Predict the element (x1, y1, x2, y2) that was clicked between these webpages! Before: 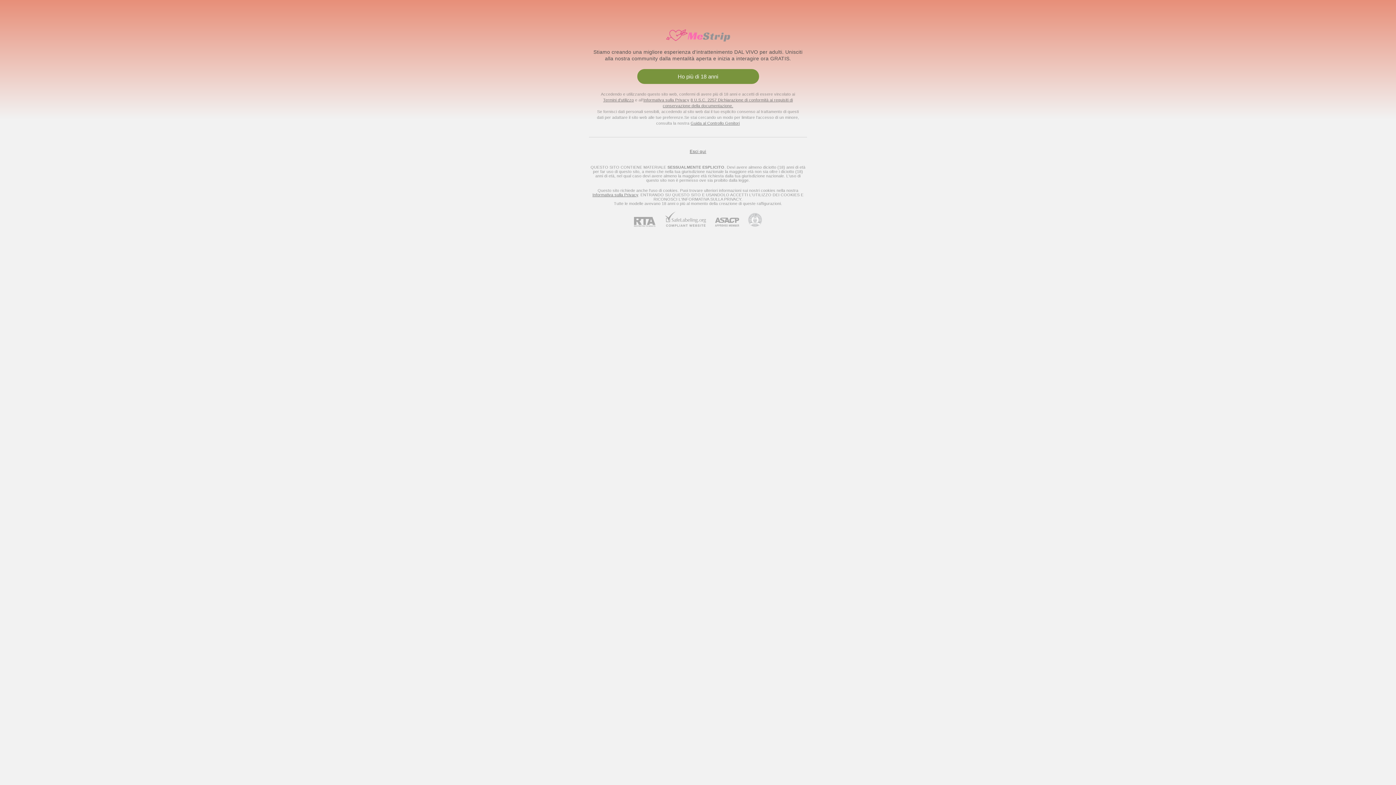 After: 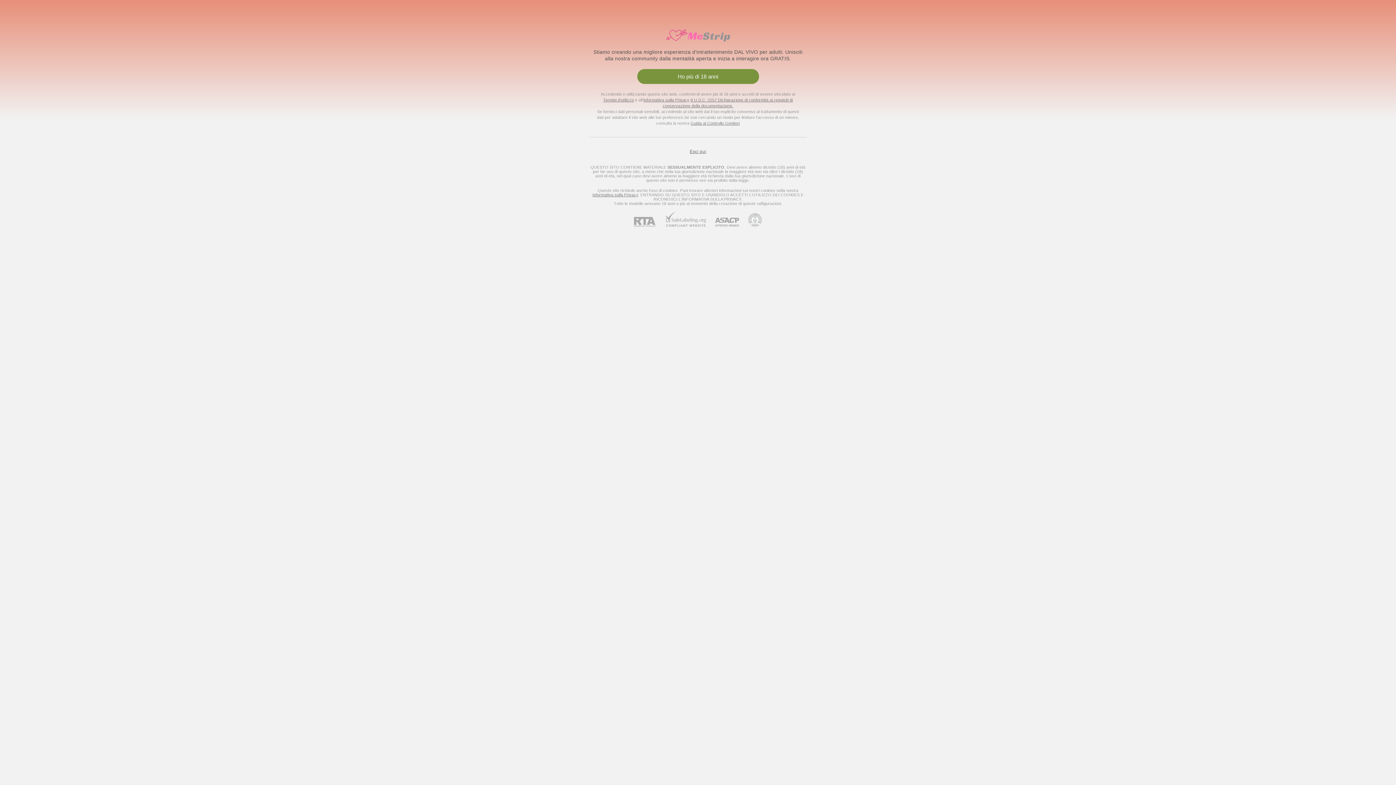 Action: label: RTA bbox: (634, 217, 664, 226)